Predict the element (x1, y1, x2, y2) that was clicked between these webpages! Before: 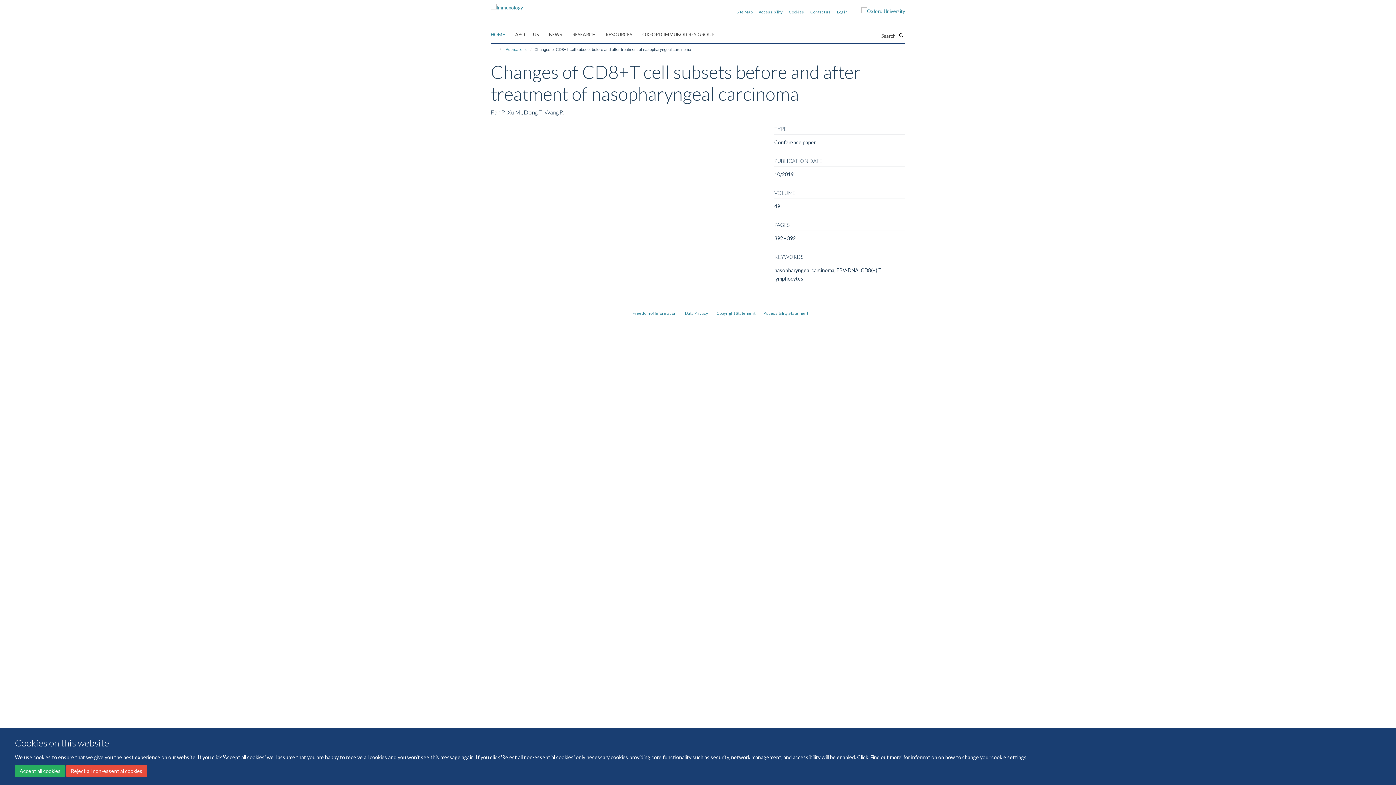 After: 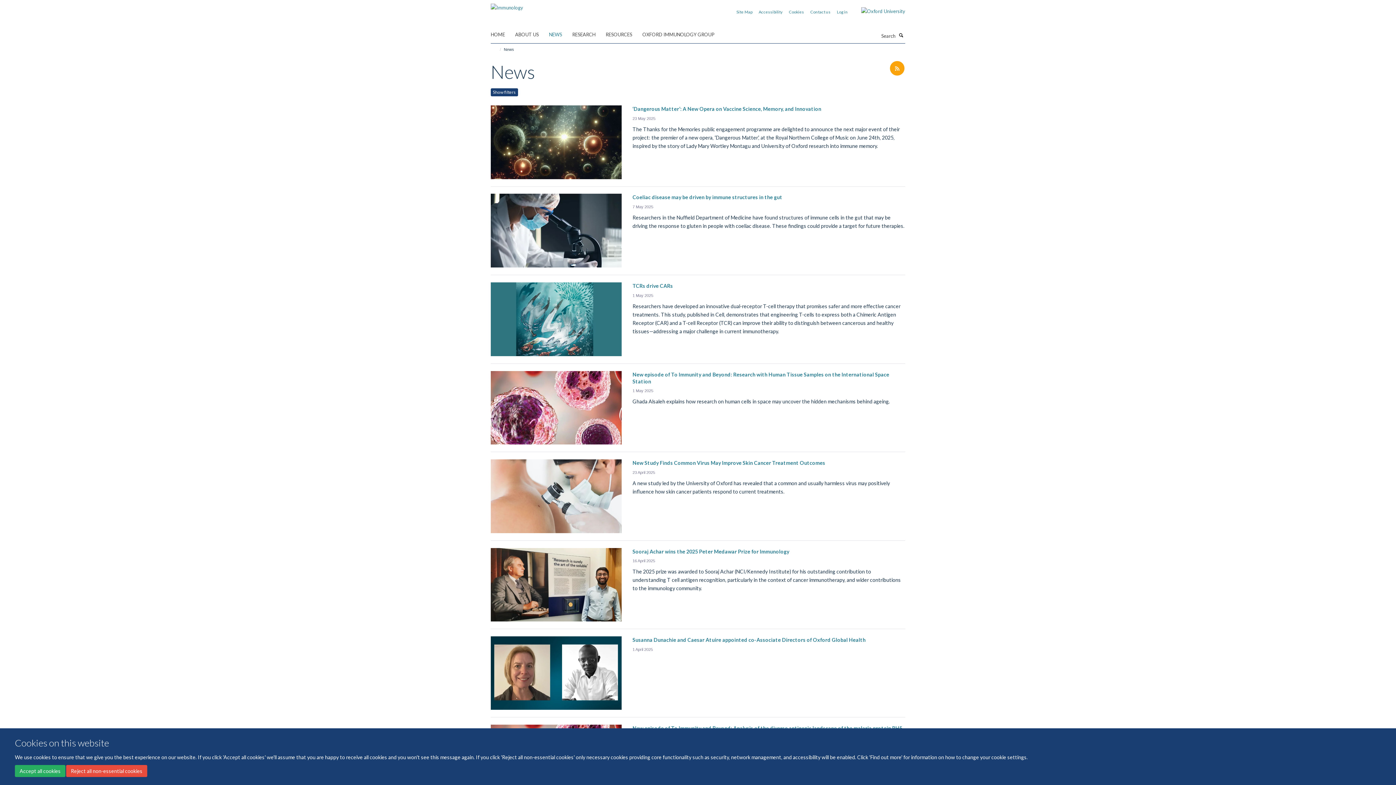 Action: bbox: (549, 29, 571, 40) label: NEWS